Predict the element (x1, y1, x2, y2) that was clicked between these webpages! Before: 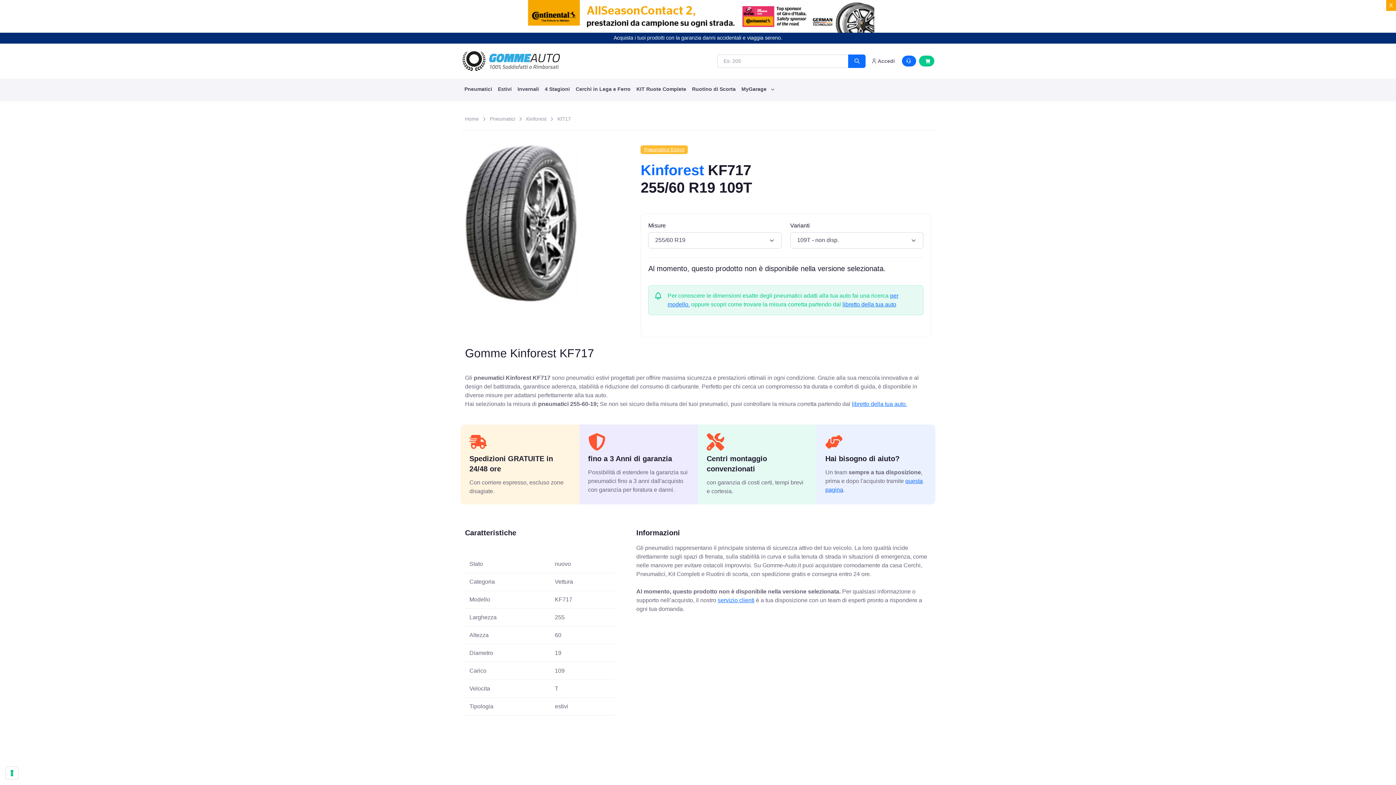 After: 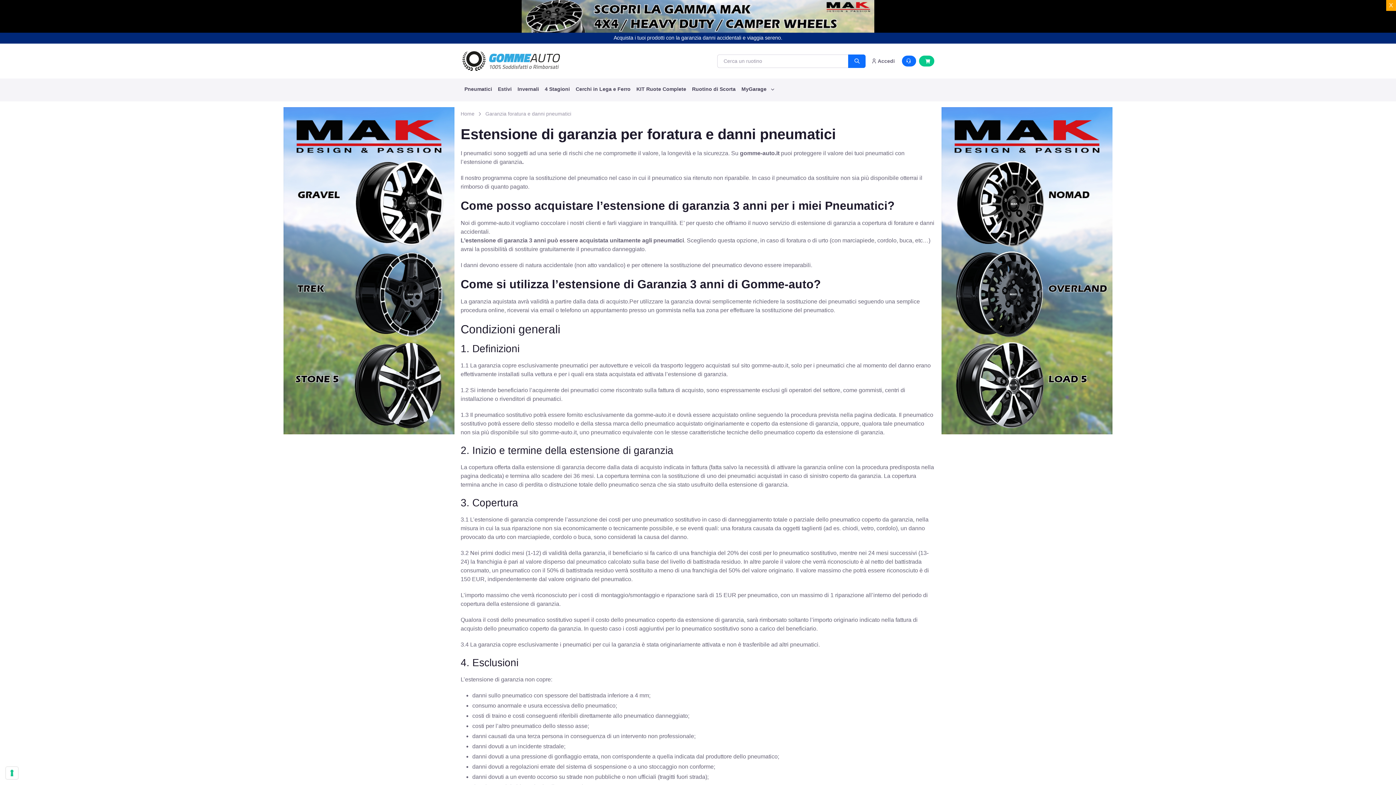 Action: bbox: (613, 34, 782, 45) label: Acquista i tuoi prodotti con la garanzia danni accidentali e viaggia sereno.